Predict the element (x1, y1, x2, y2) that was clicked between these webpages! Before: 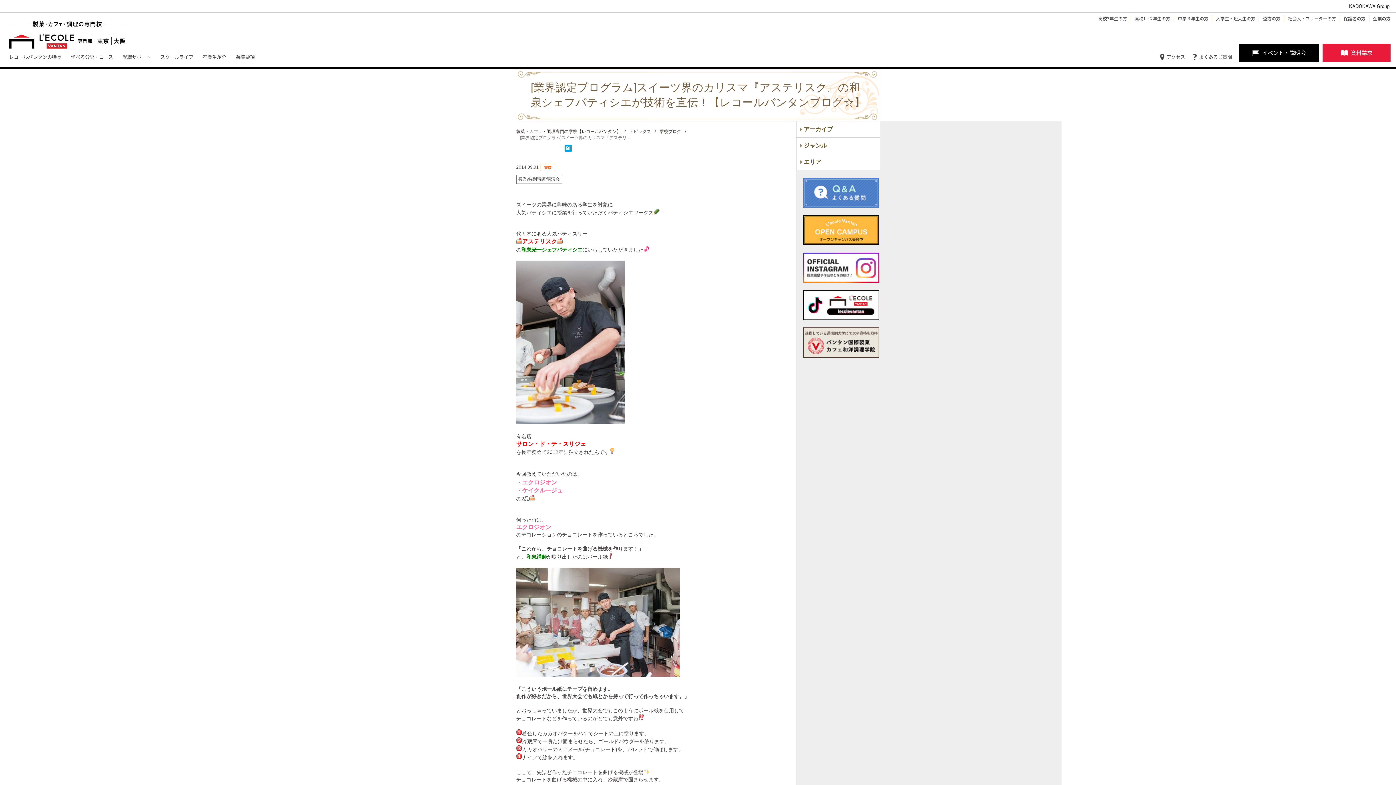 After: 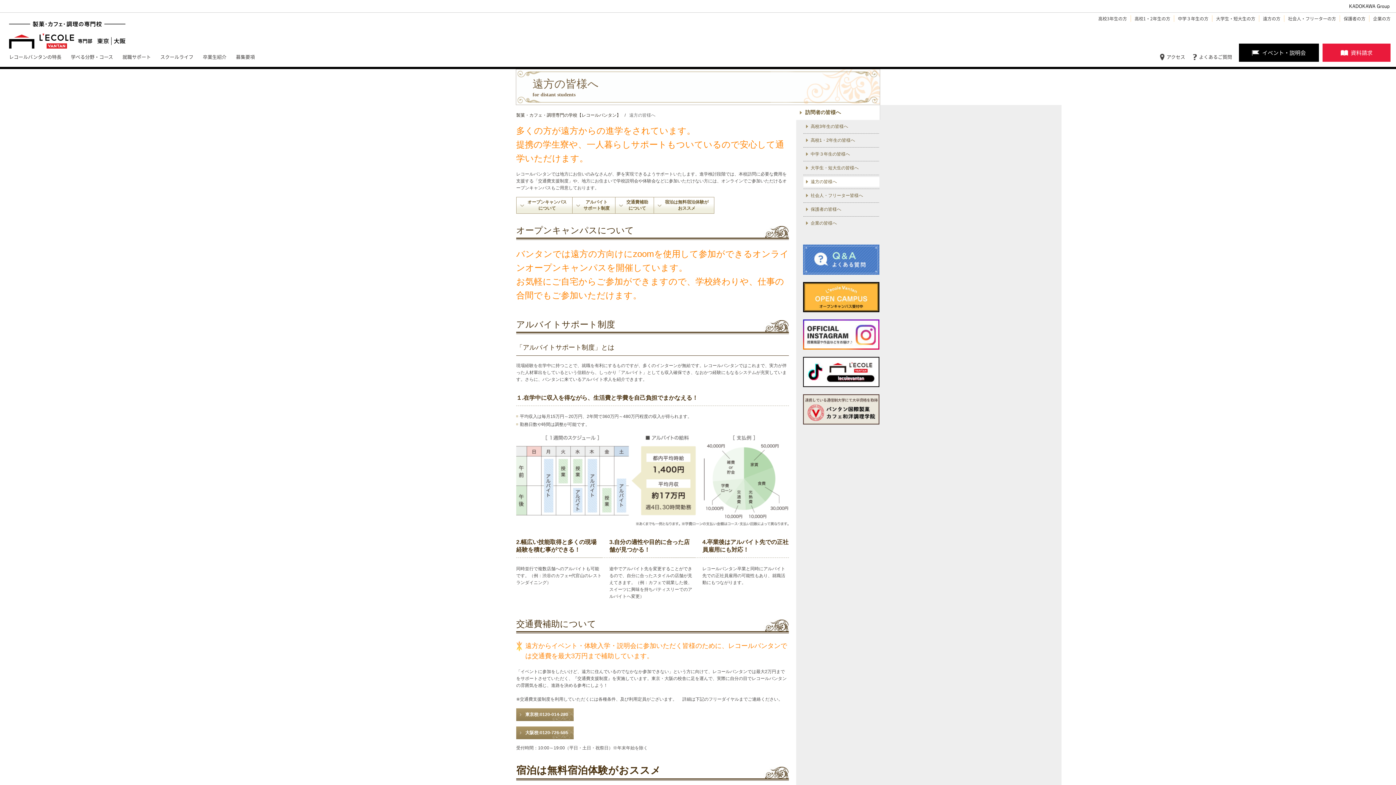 Action: bbox: (1263, 15, 1280, 21) label: 遠方の方